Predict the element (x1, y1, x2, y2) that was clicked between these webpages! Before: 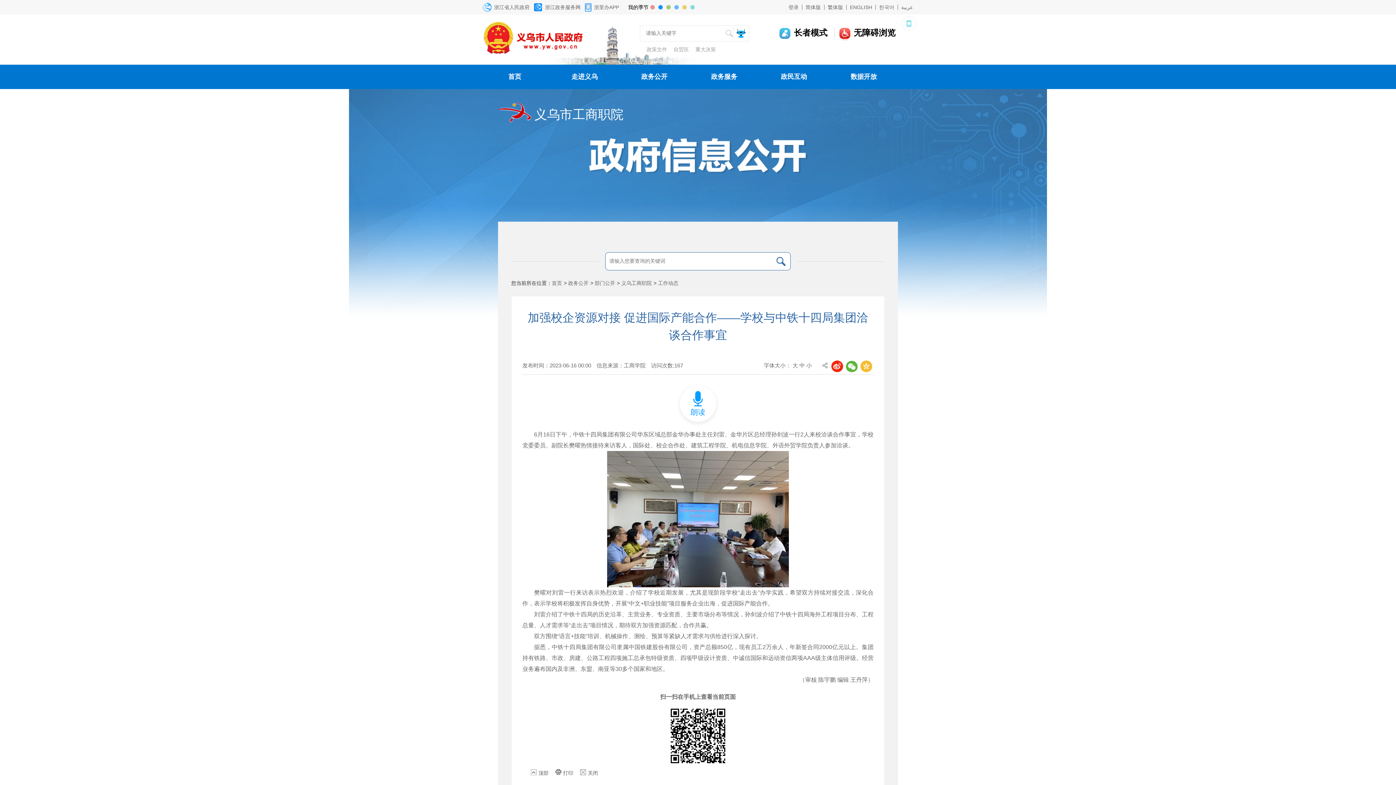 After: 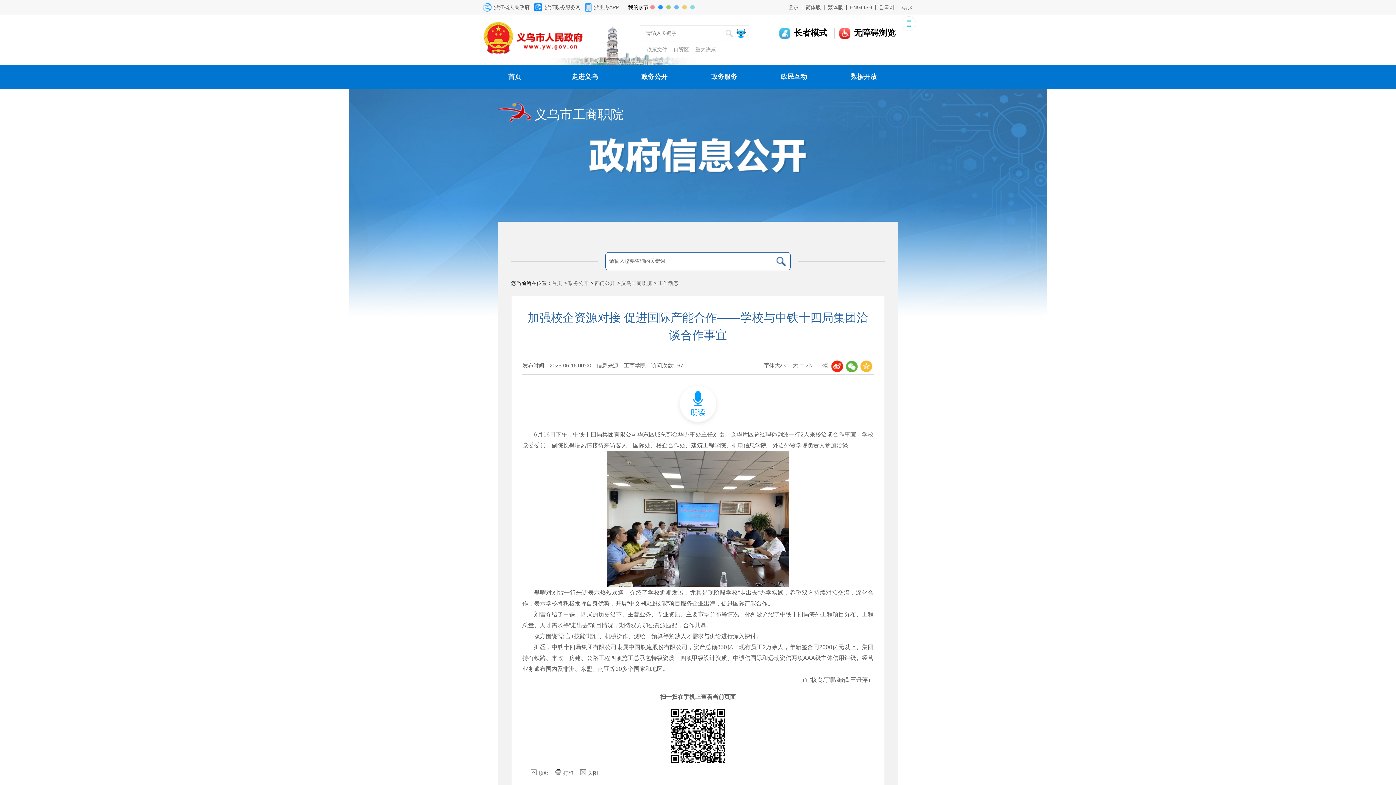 Action: bbox: (666, 5, 670, 9)